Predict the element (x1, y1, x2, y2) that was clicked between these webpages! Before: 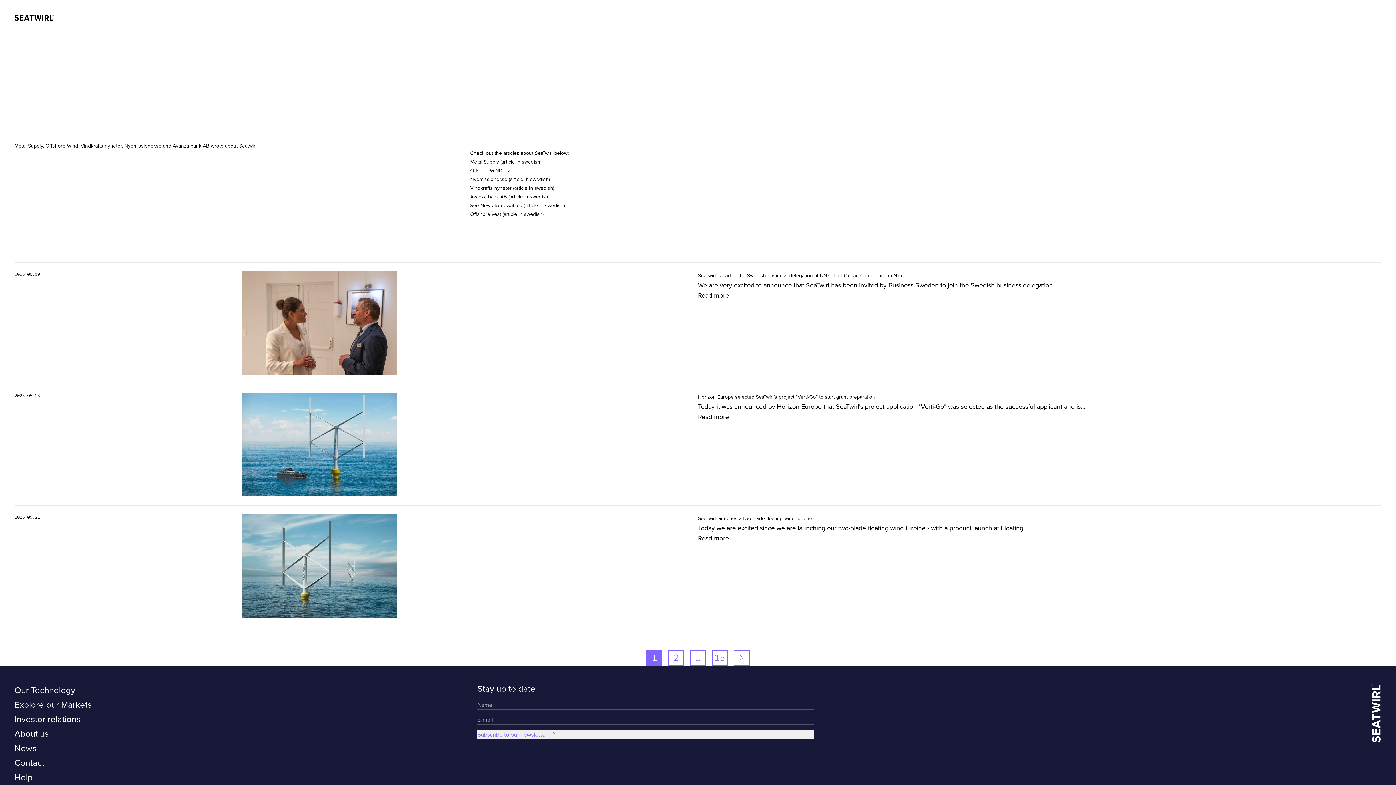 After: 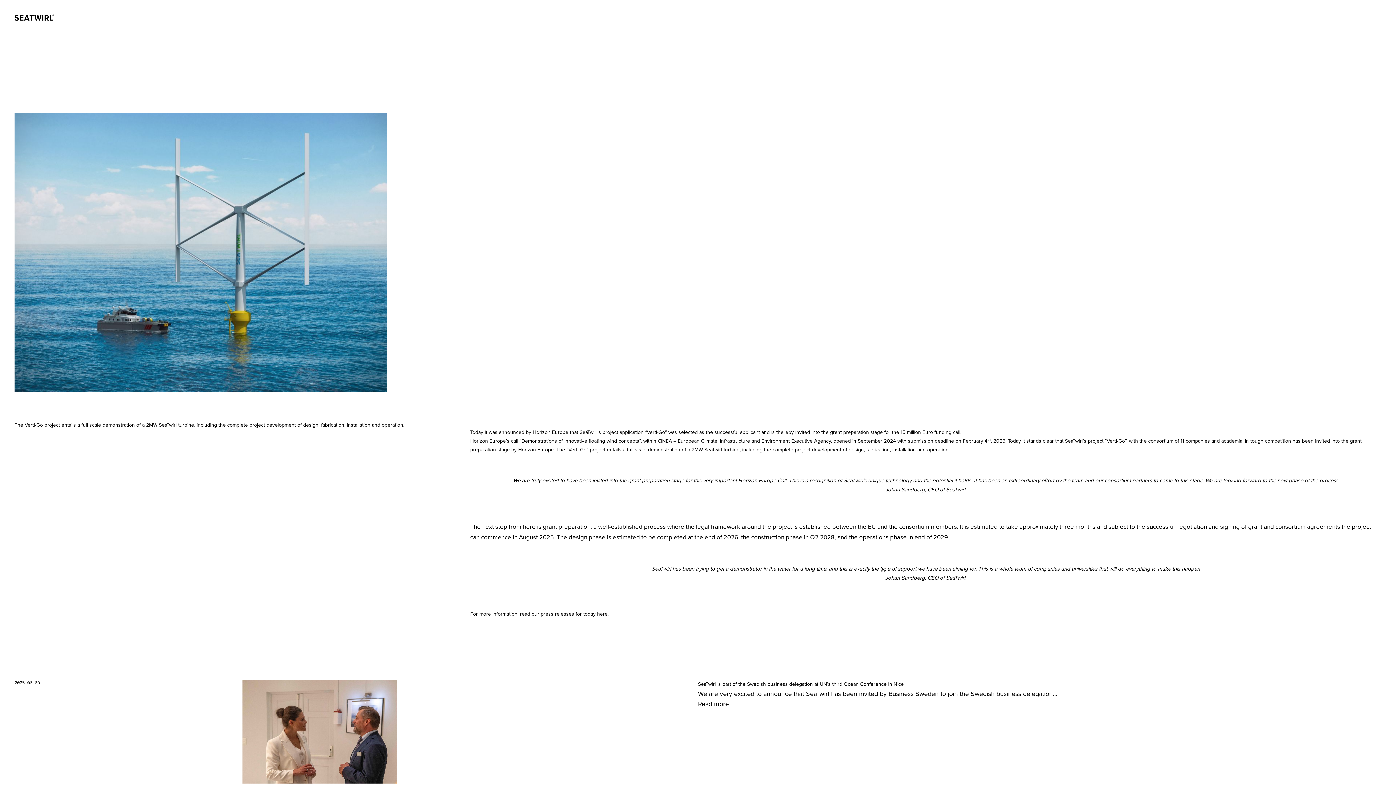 Action: bbox: (698, 413, 729, 421) label: Read more